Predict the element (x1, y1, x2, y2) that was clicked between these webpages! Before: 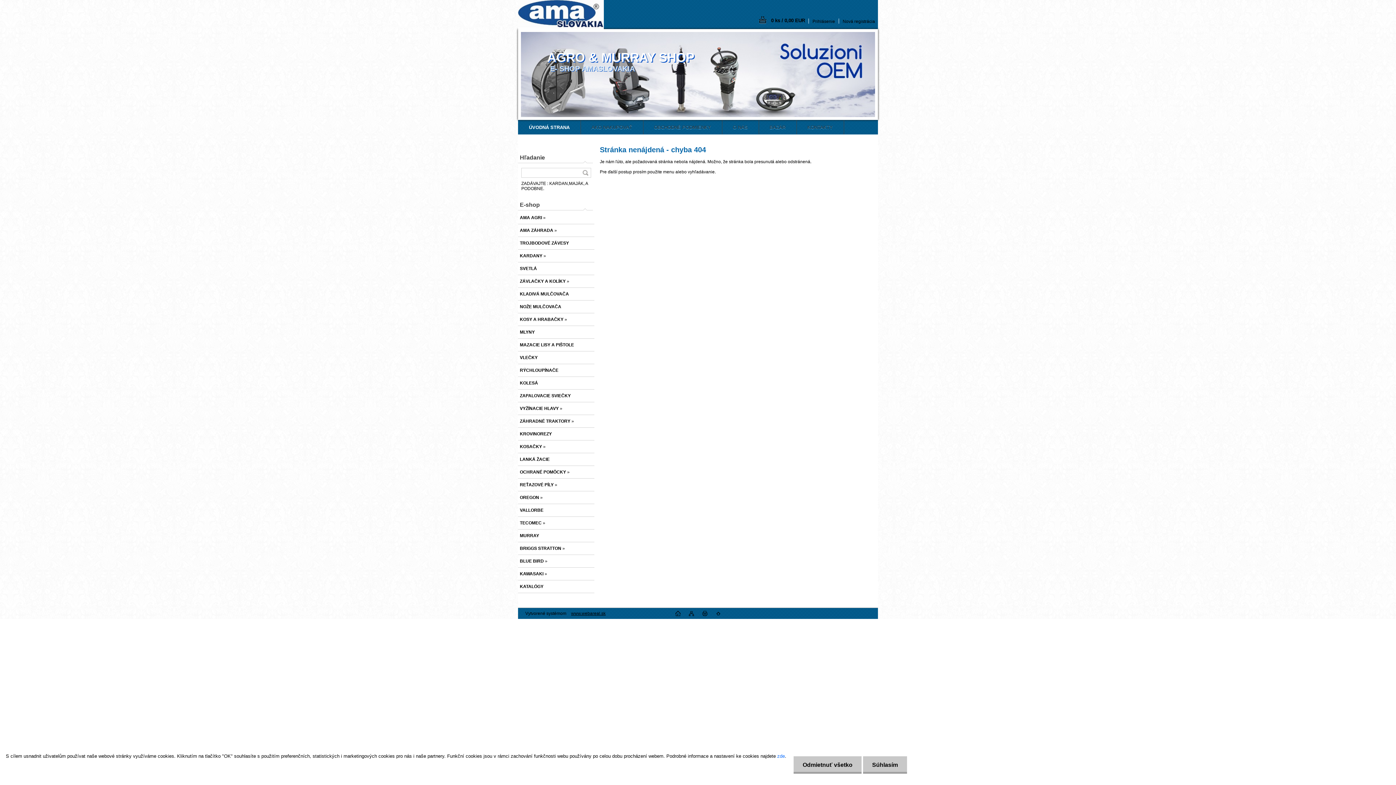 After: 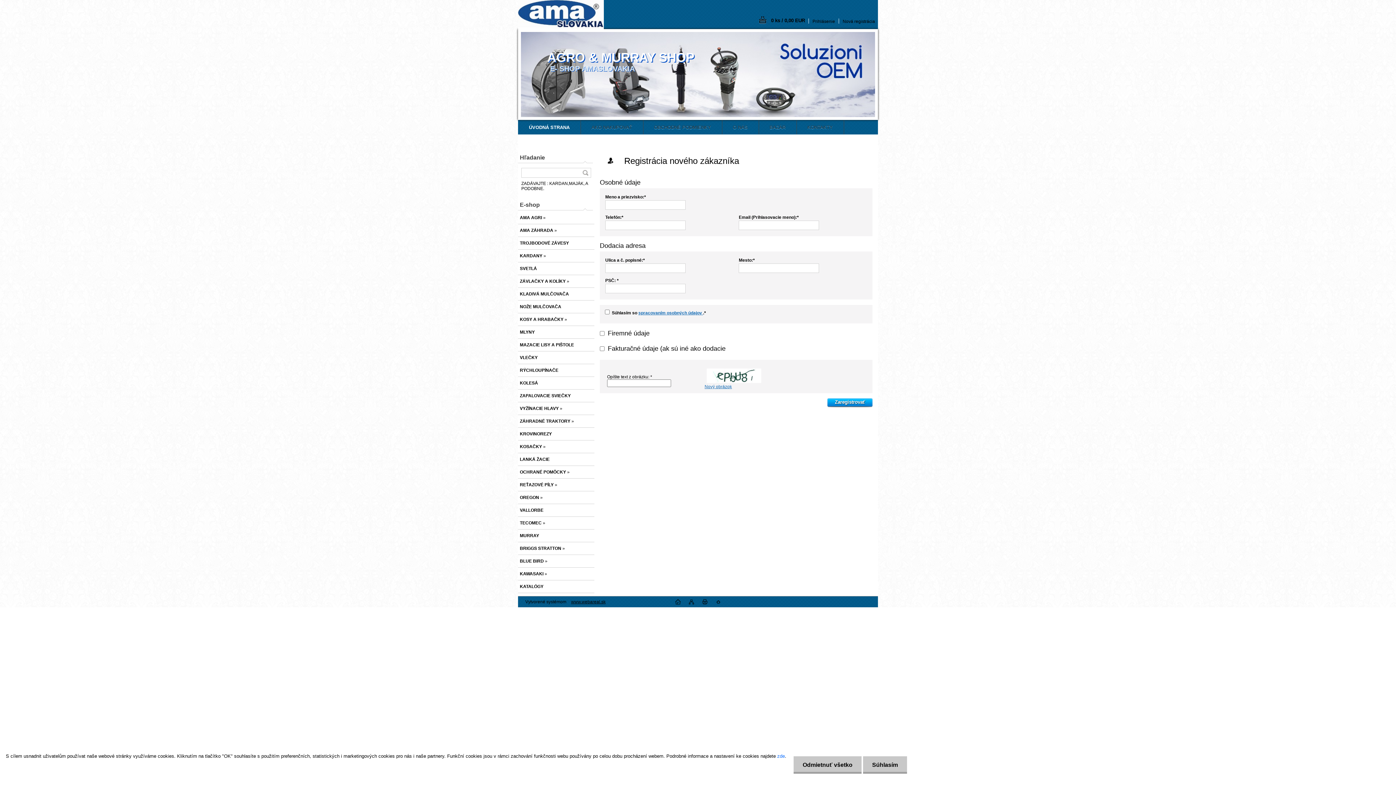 Action: bbox: (839, 18, 878, 23) label: Nová registrácia